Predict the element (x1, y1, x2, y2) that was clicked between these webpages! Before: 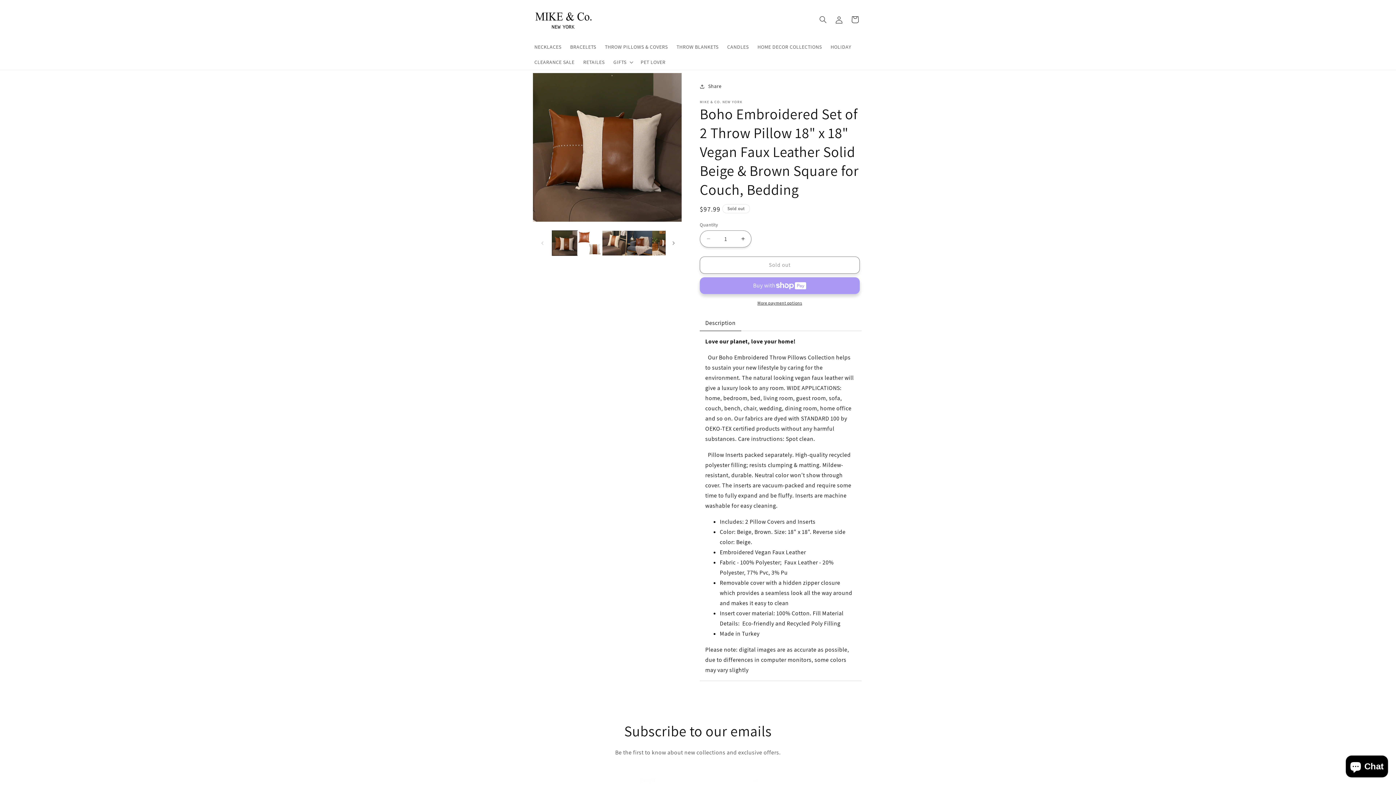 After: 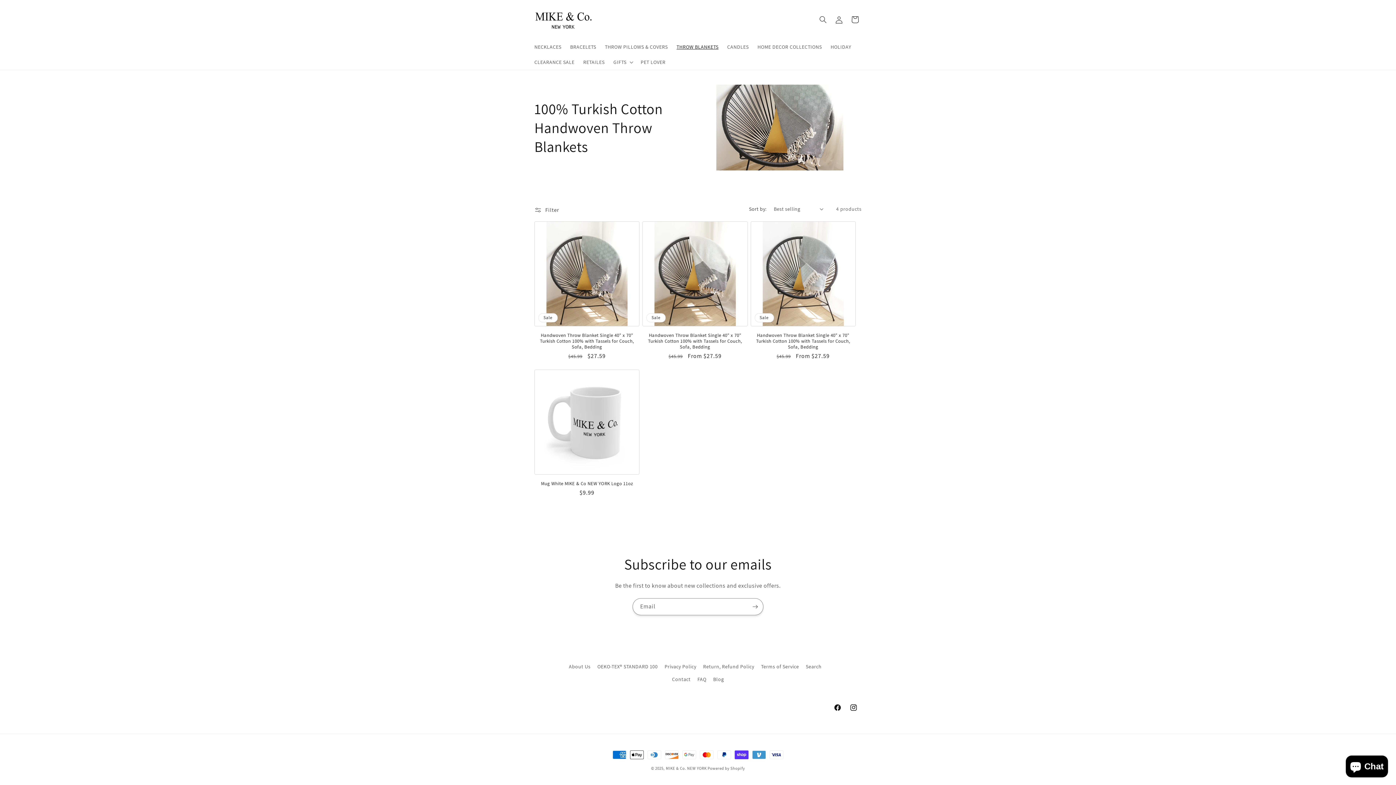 Action: label: THROW BLANKETS bbox: (672, 39, 723, 54)